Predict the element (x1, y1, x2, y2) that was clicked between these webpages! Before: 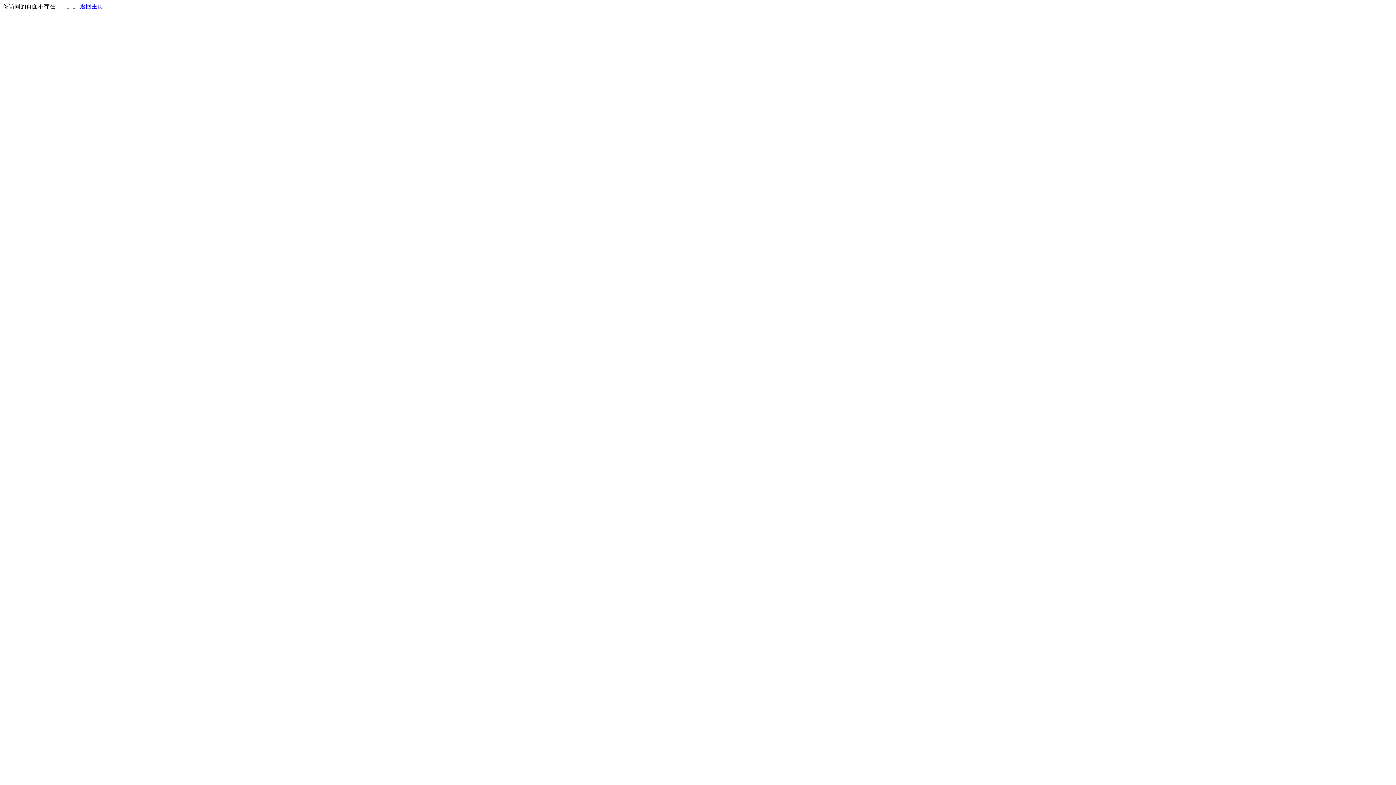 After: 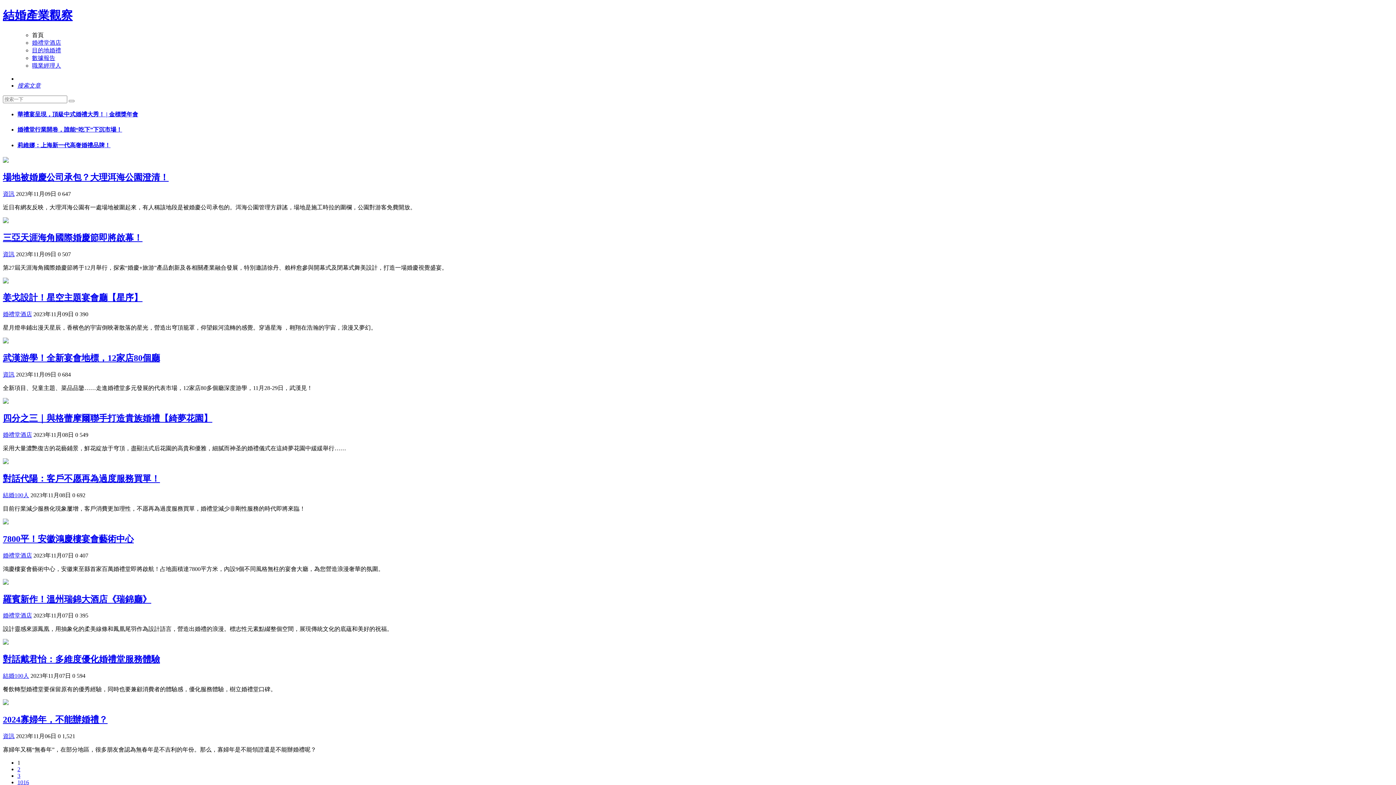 Action: label: 返回主页 bbox: (80, 3, 103, 9)